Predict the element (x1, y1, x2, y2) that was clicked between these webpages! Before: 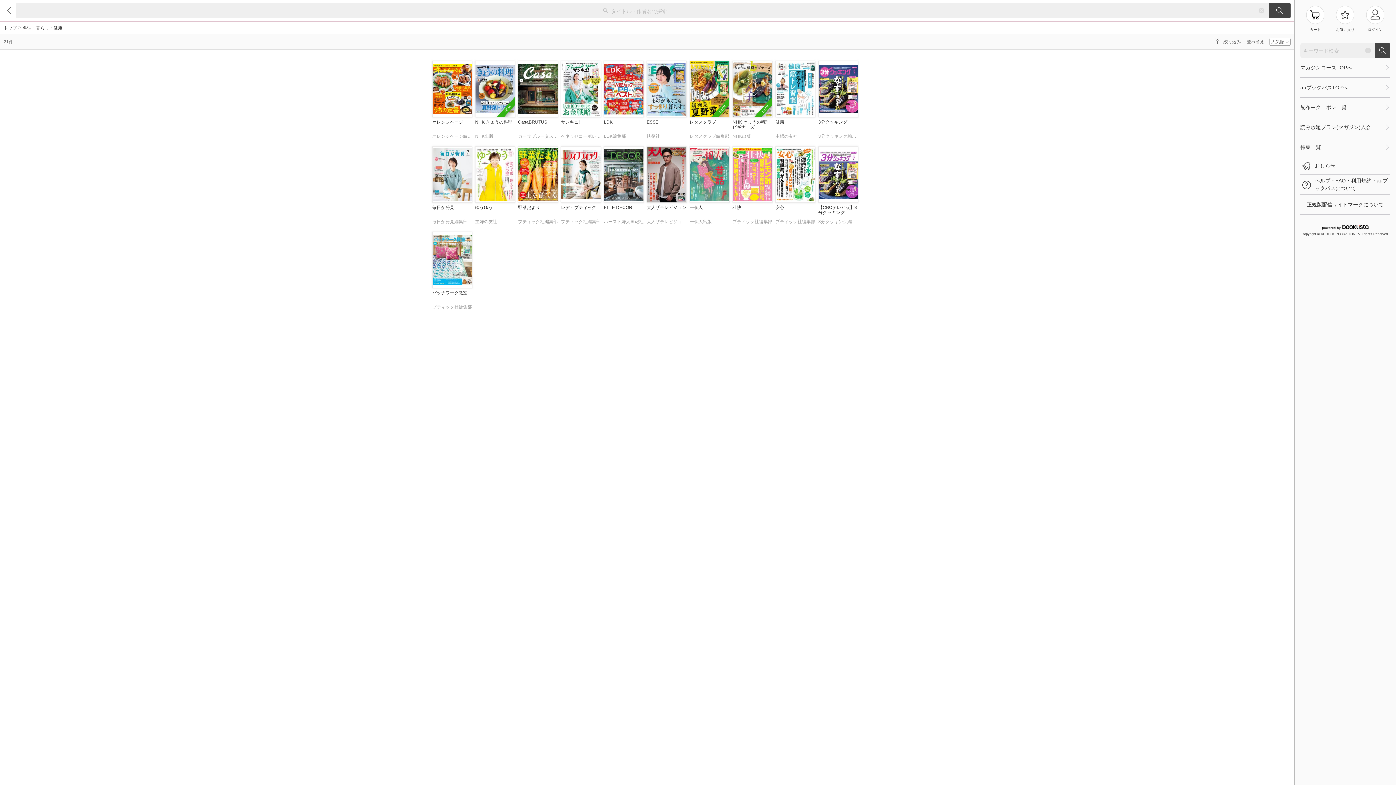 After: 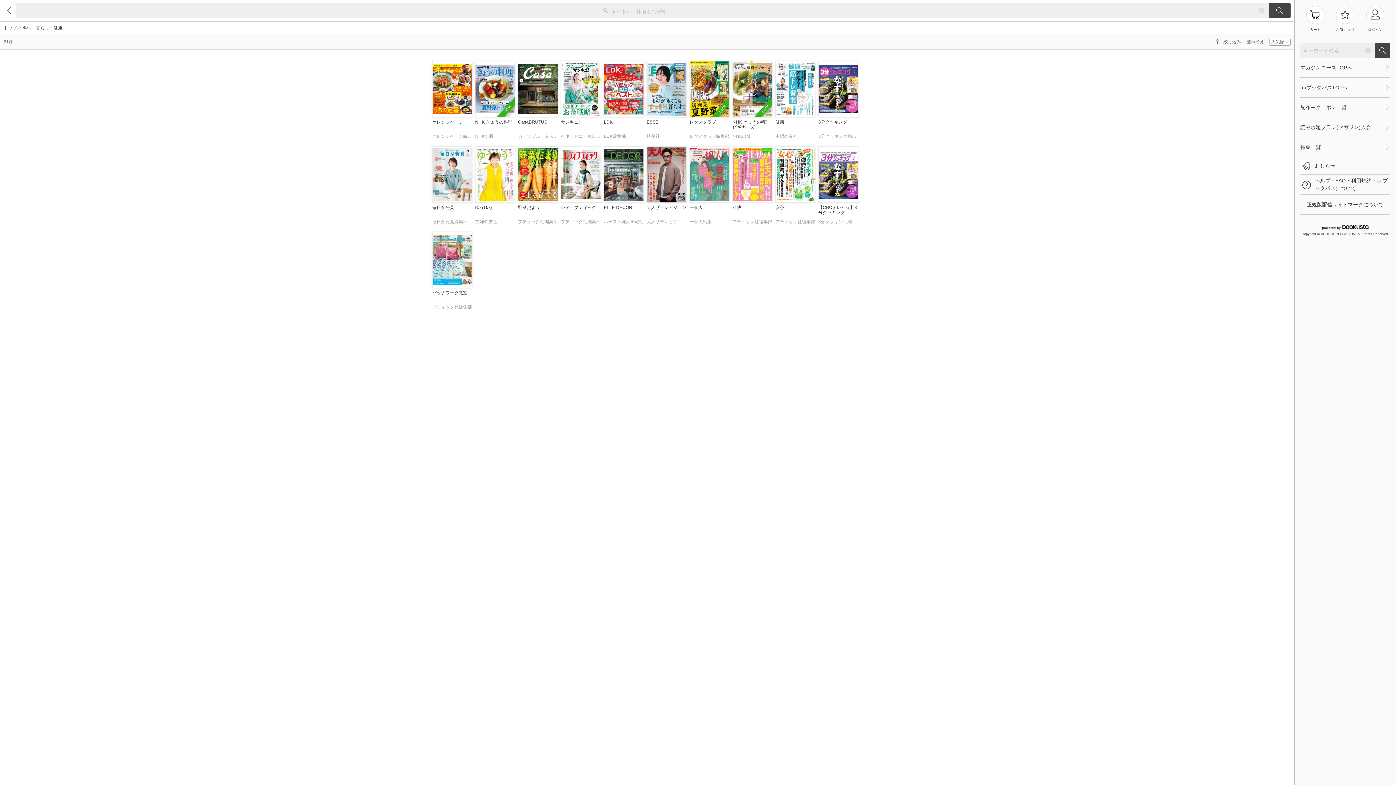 Action: bbox: (1254, 3, 1269, 17)